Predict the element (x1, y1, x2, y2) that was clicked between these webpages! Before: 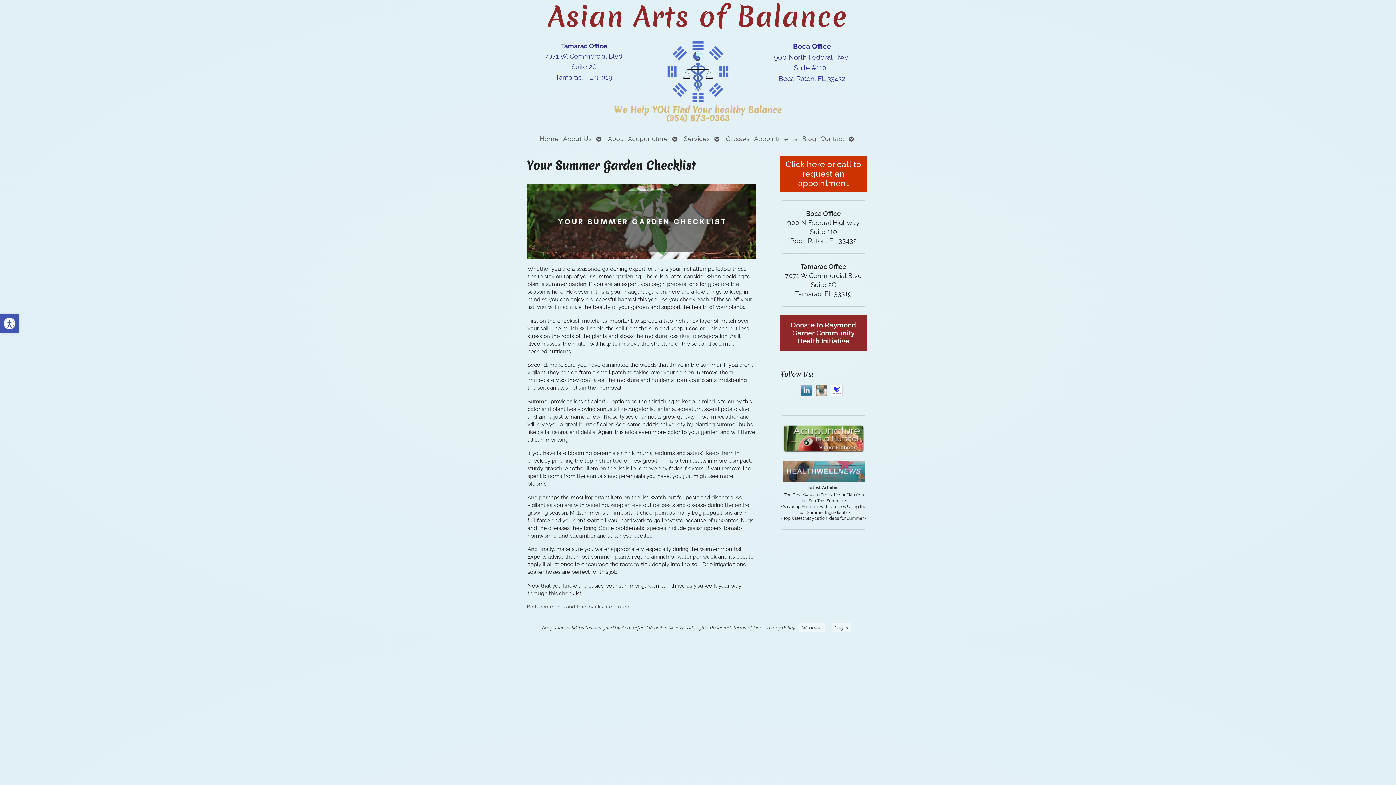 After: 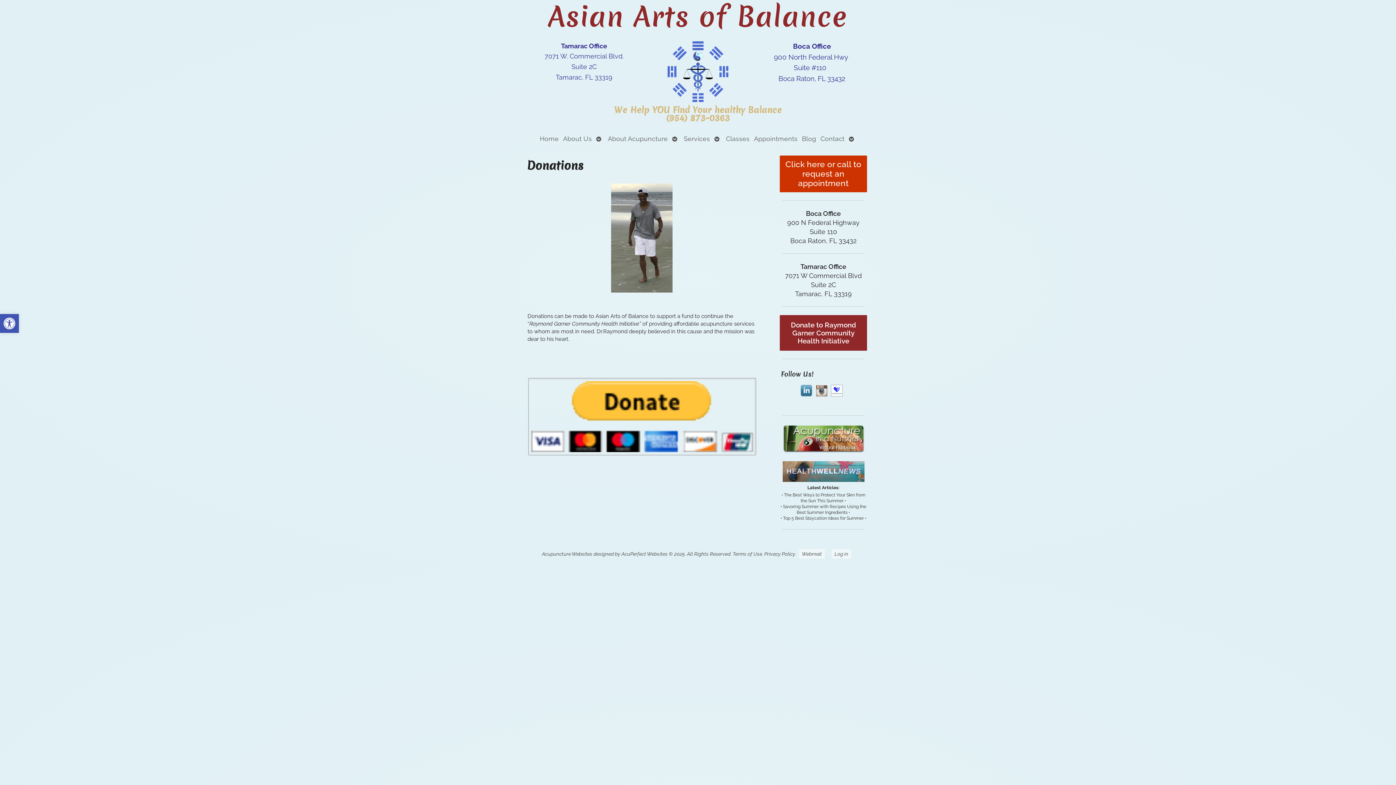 Action: label: Donate to Raymond Garner Community Health Initiative bbox: (780, 315, 867, 350)